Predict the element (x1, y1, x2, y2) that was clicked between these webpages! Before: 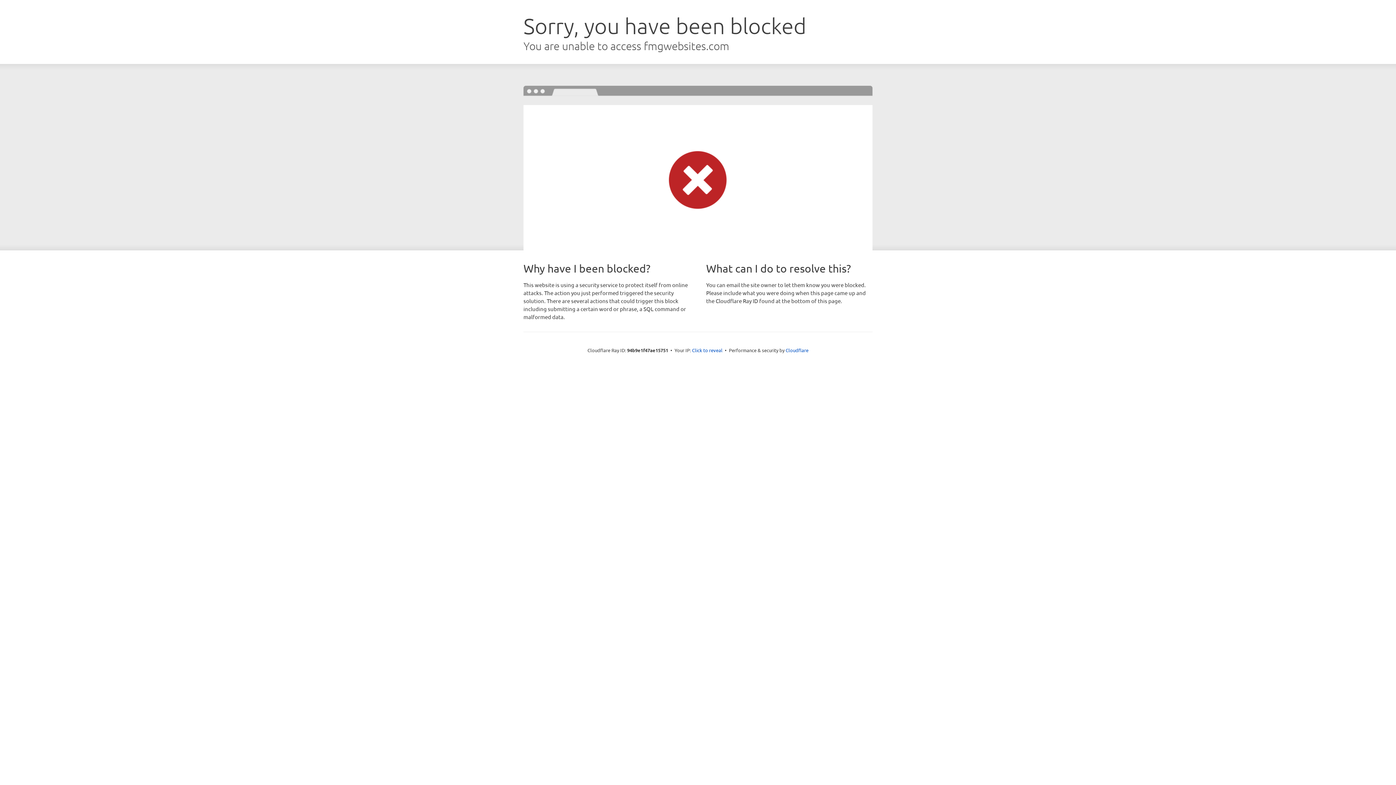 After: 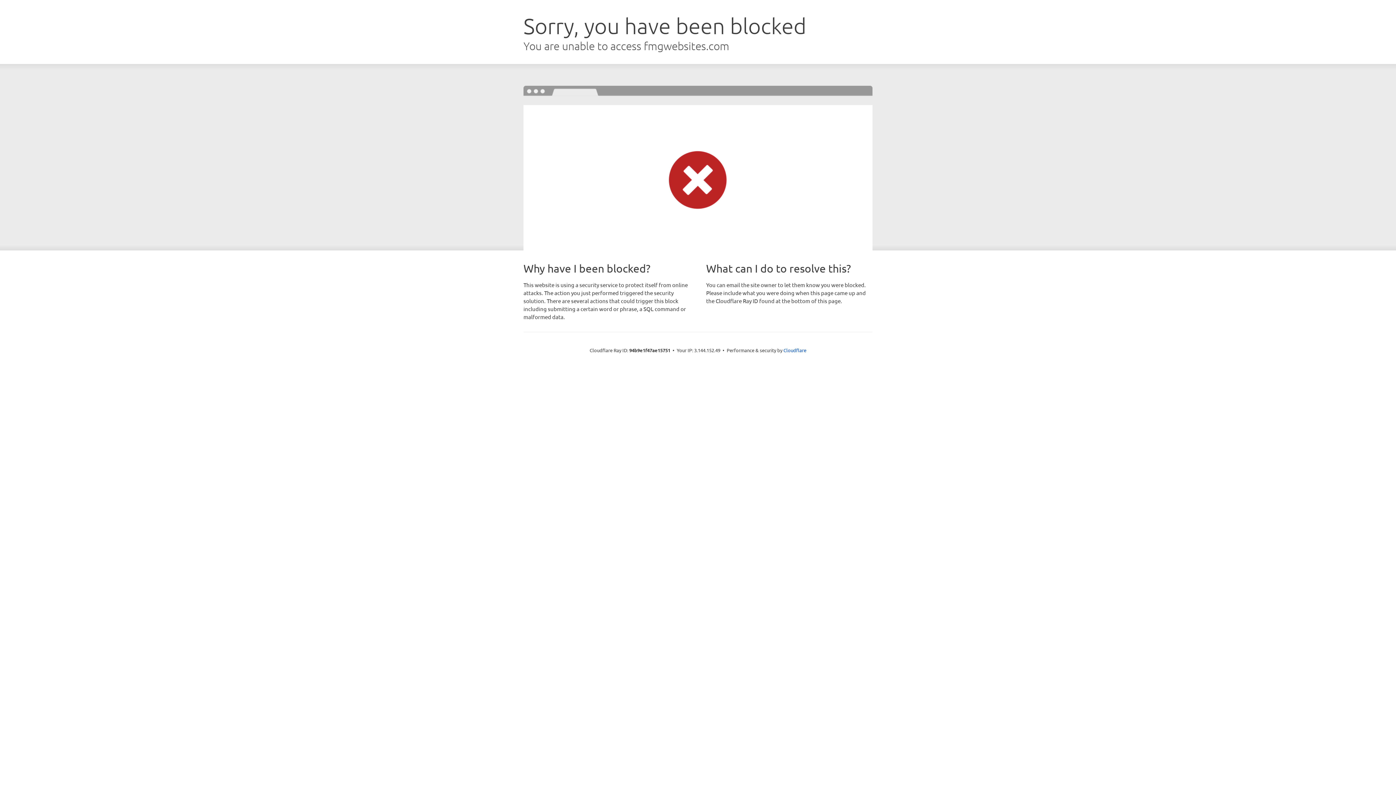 Action: label: Click to reveal bbox: (692, 346, 722, 353)